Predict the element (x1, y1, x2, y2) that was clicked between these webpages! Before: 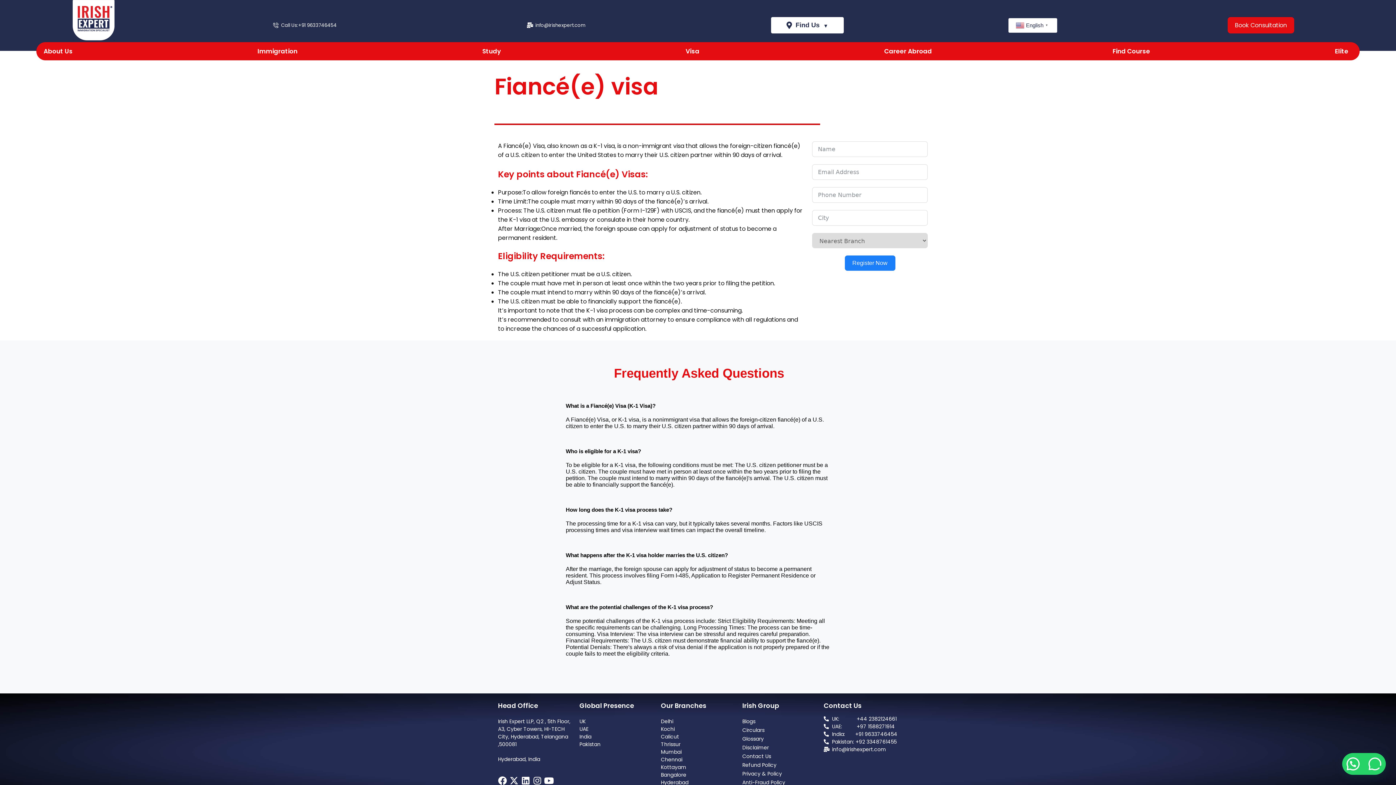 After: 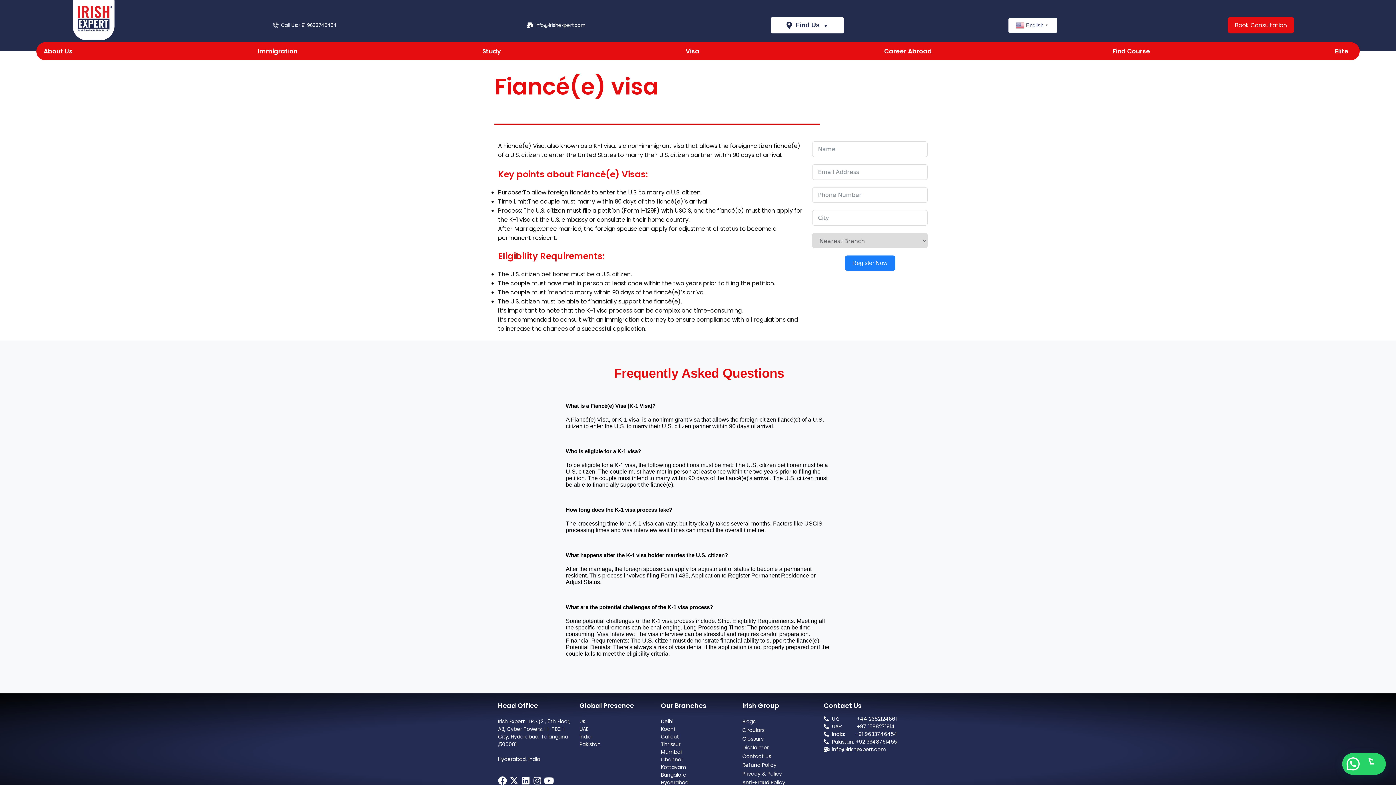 Action: bbox: (742, 726, 790, 734) label: Circulars